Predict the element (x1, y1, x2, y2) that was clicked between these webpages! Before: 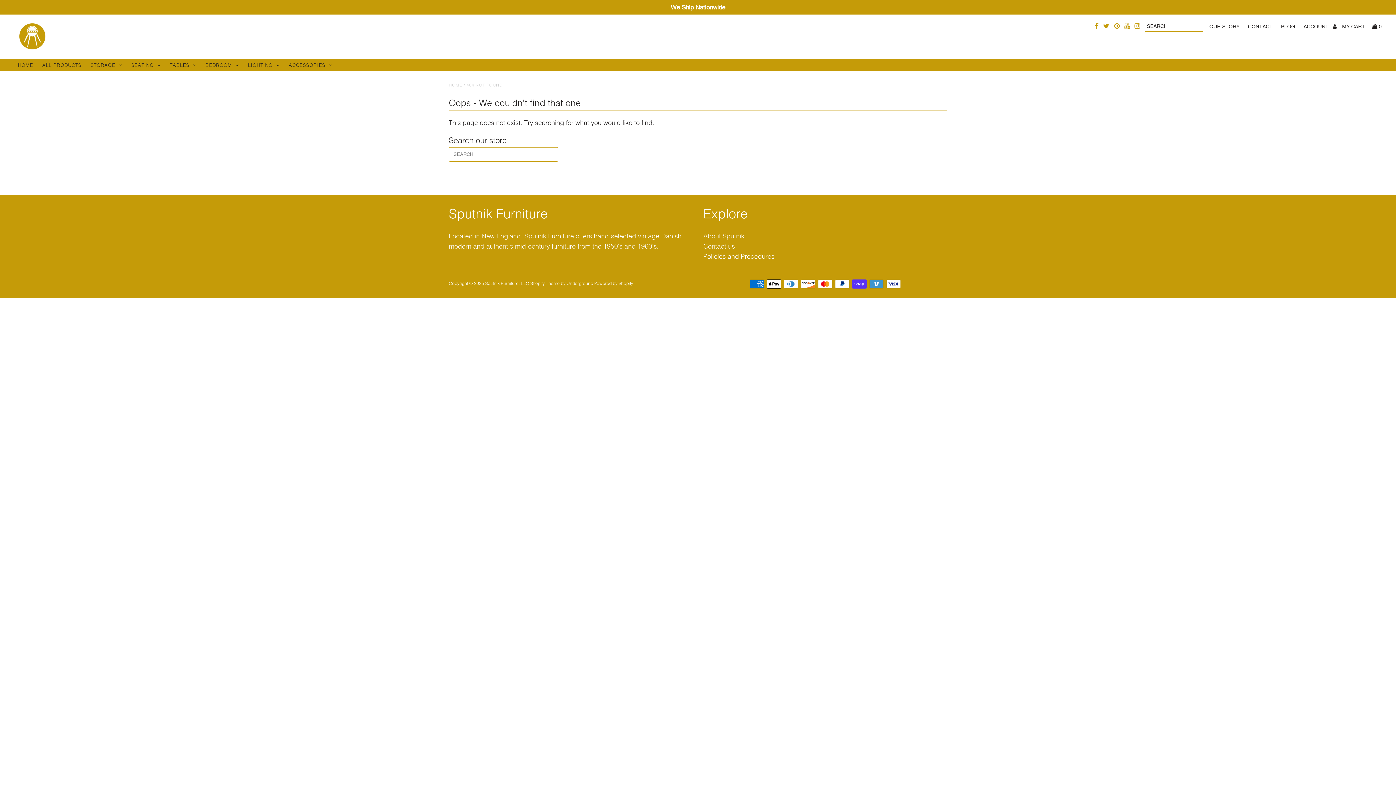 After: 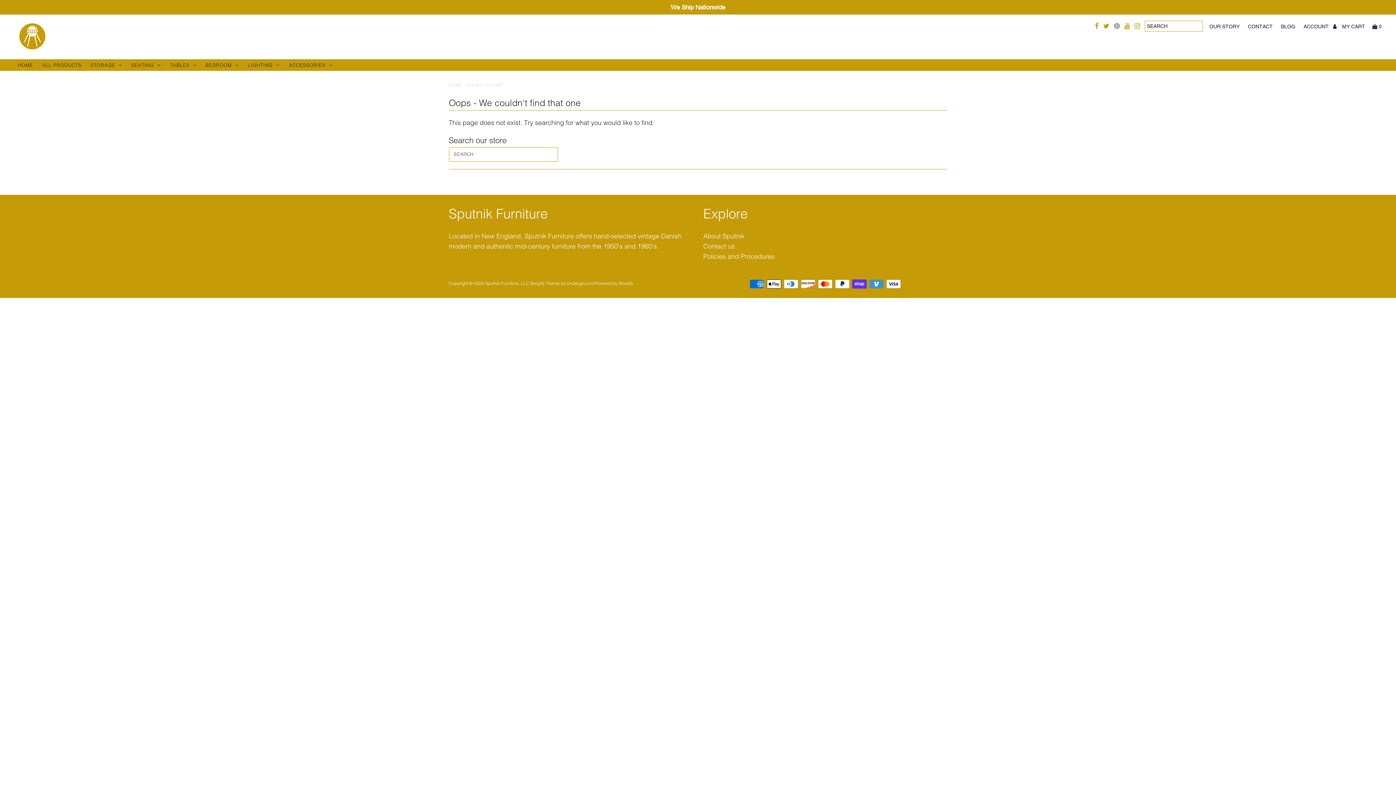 Action: bbox: (1114, 20, 1119, 32)